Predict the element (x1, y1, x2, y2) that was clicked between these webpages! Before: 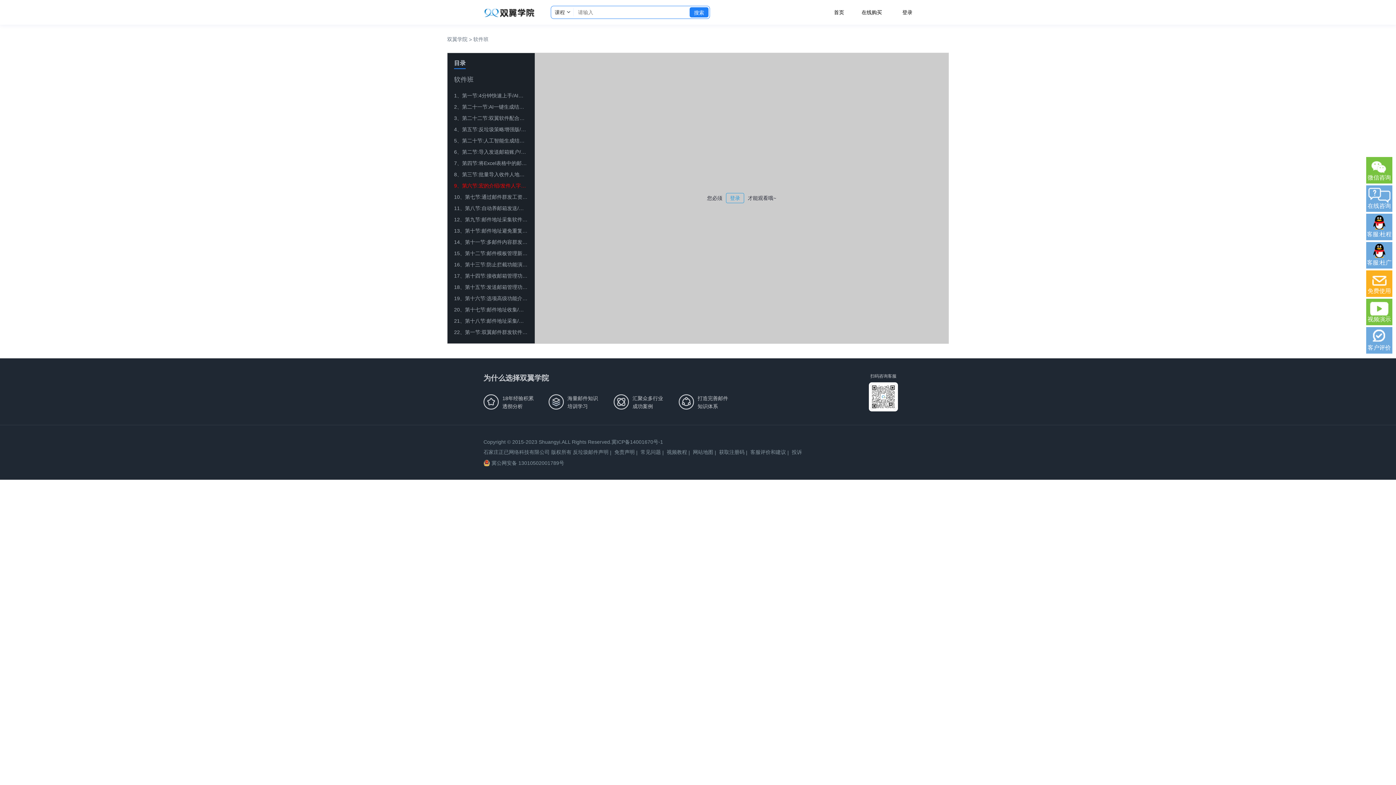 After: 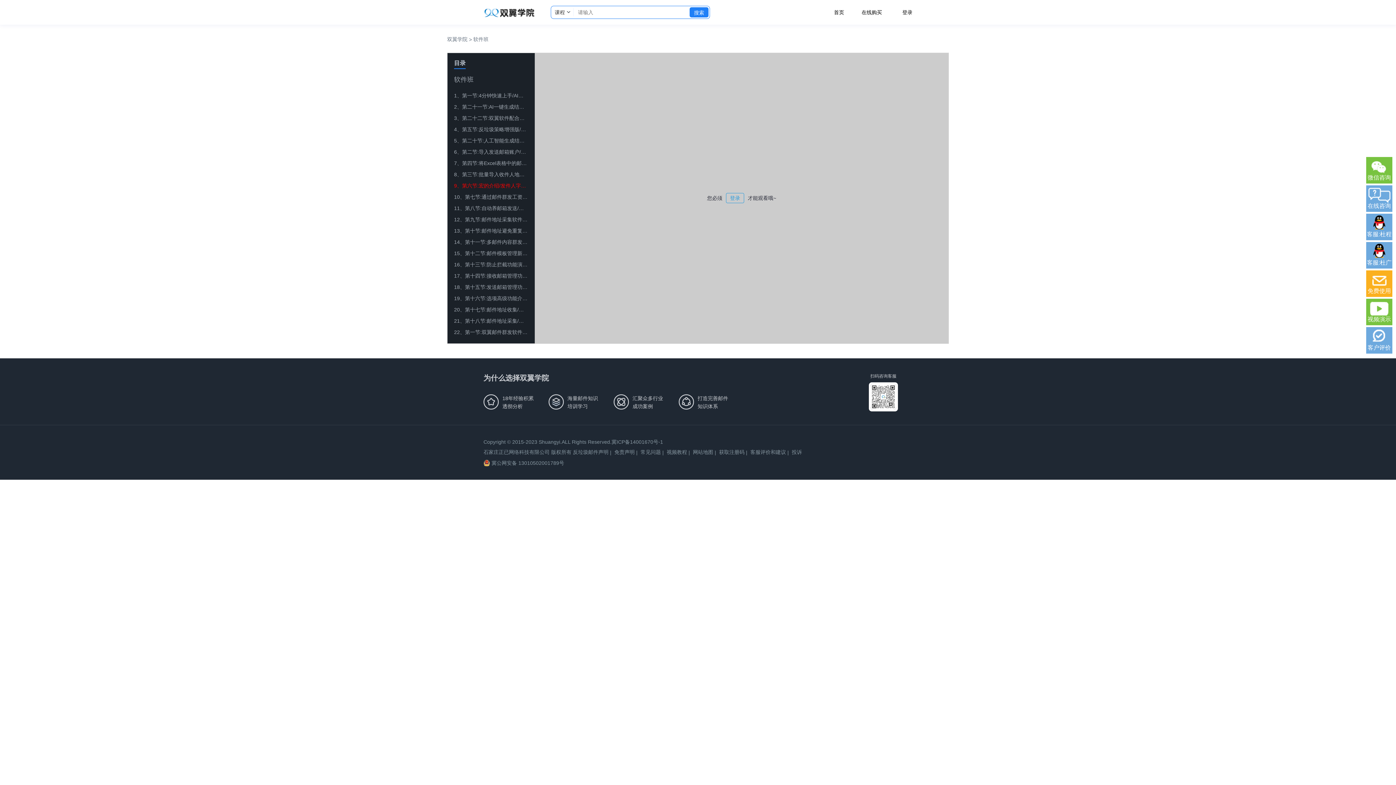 Action: label: 冀公网安备 13010502001789号 bbox: (483, 457, 565, 468)